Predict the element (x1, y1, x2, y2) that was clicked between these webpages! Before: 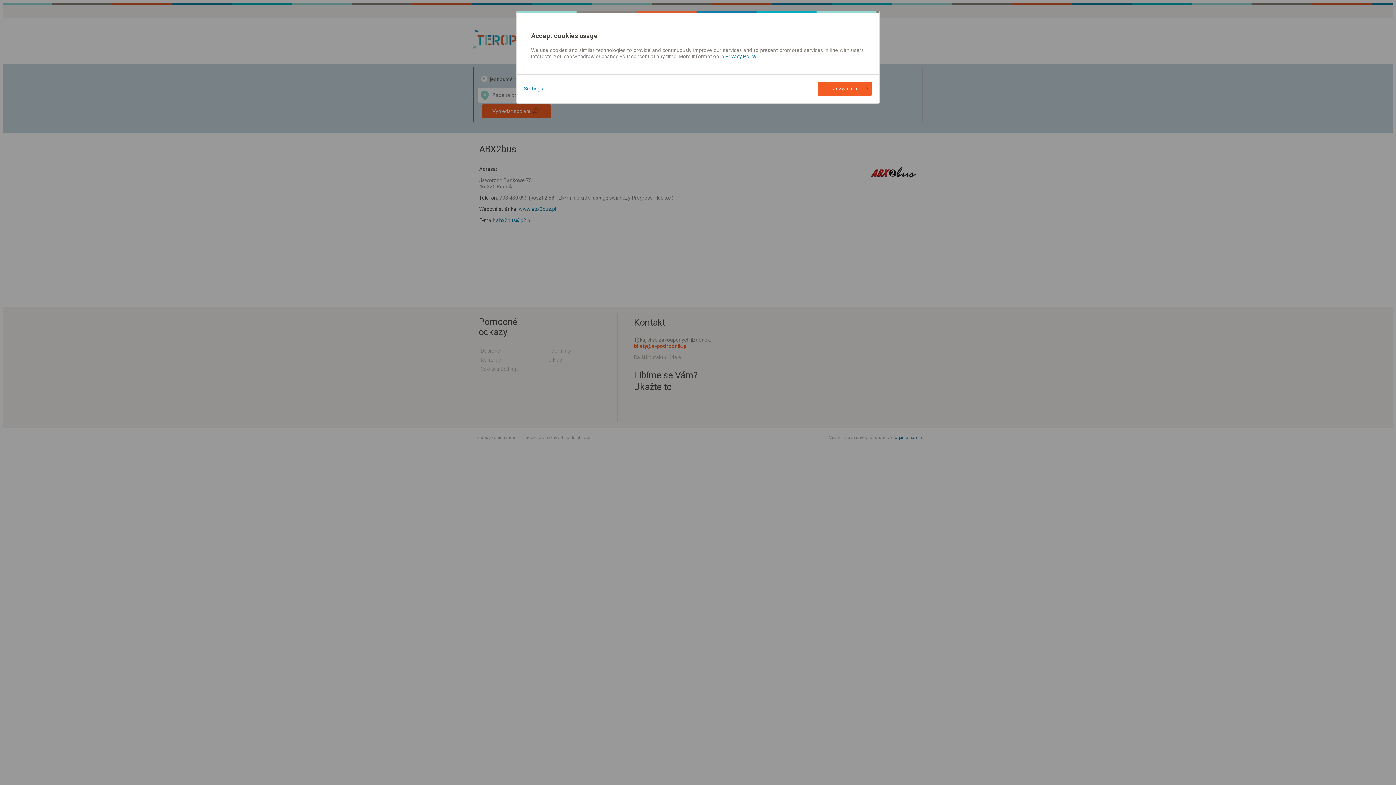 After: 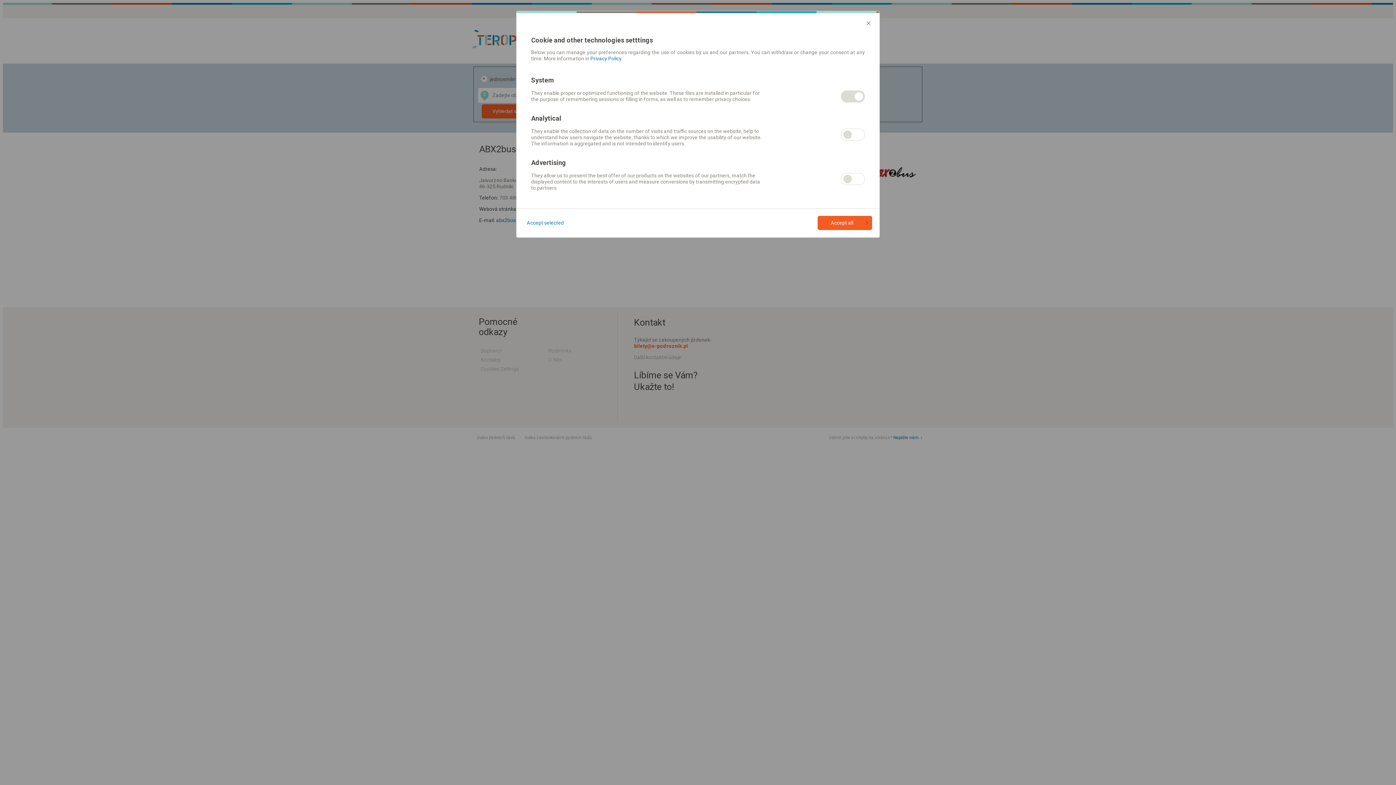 Action: label: Settings bbox: (524, 85, 543, 92)